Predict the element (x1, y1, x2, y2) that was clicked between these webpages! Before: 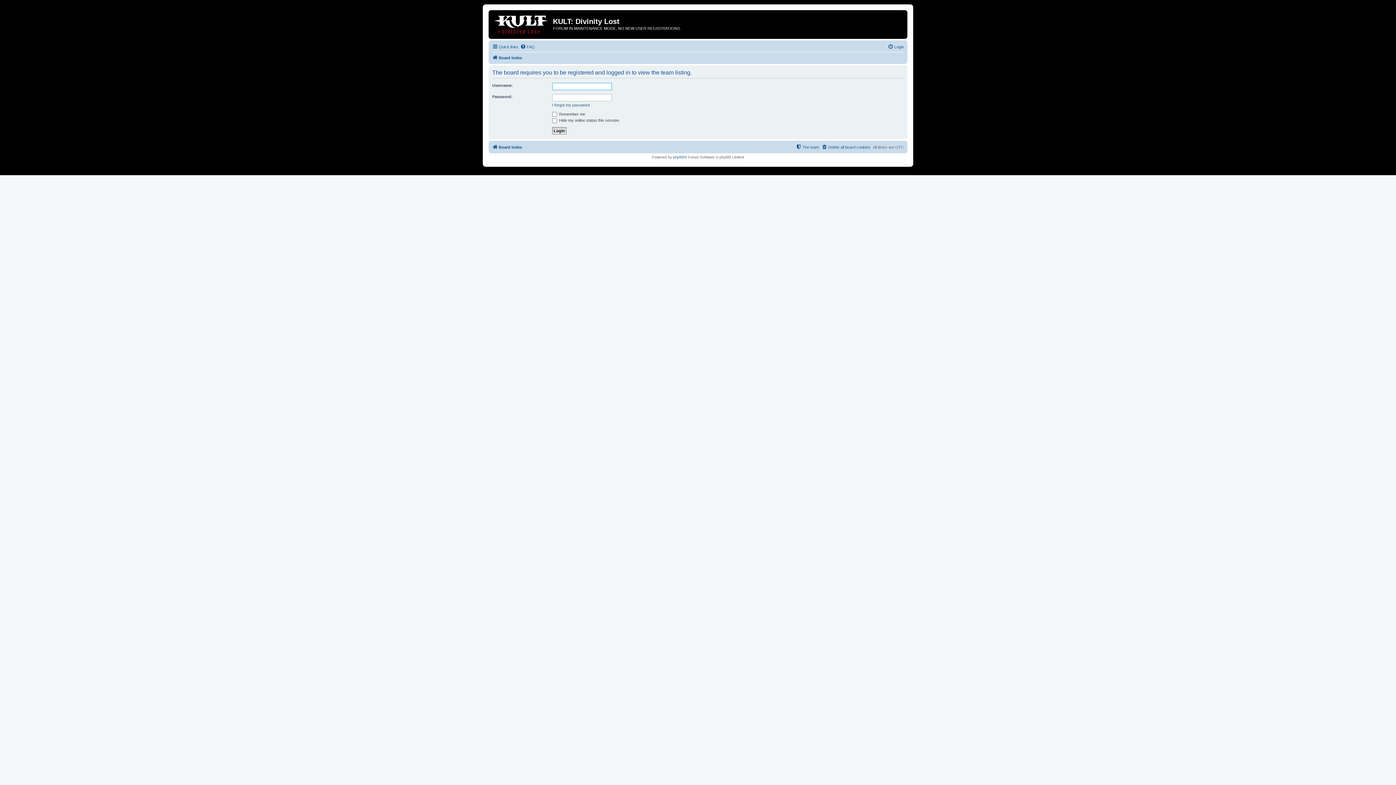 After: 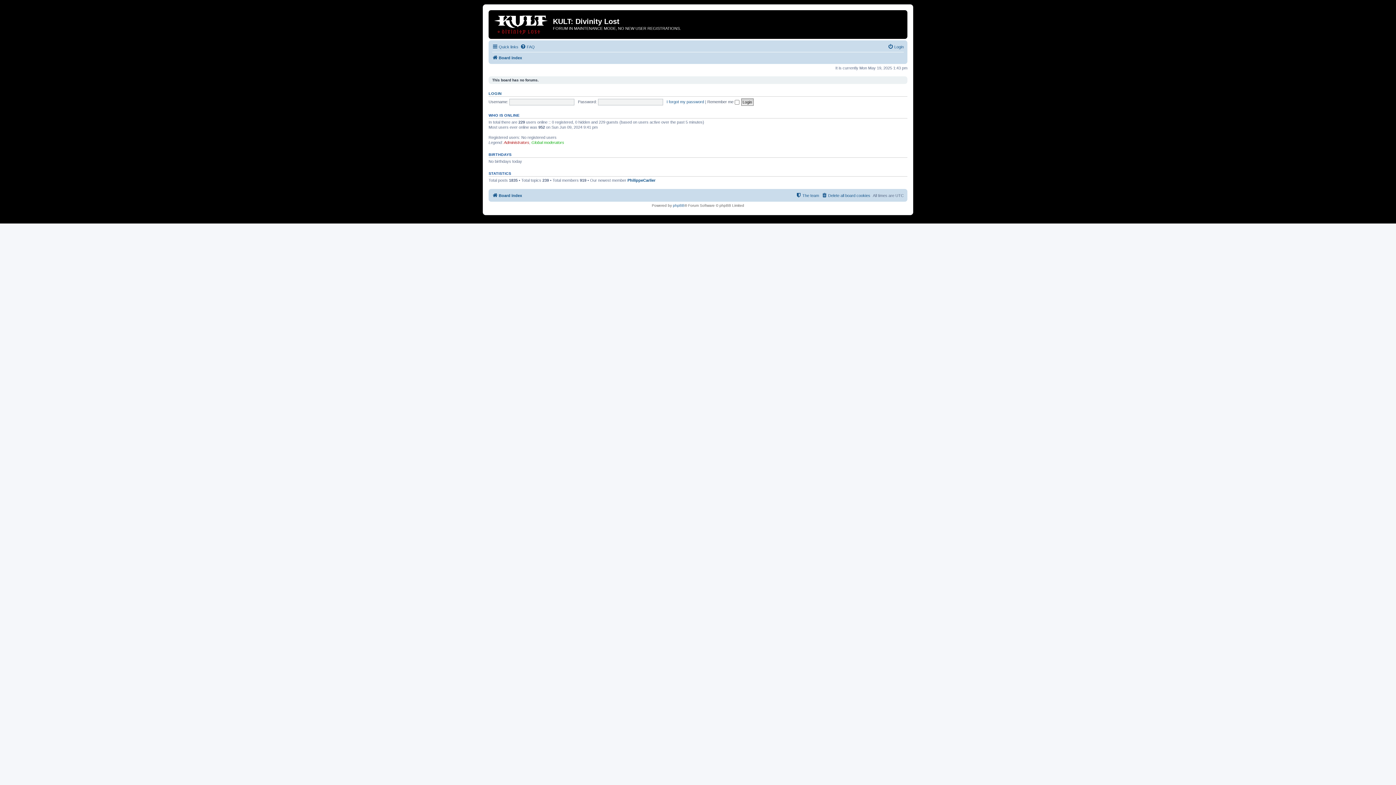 Action: bbox: (492, 53, 522, 62) label: Board index